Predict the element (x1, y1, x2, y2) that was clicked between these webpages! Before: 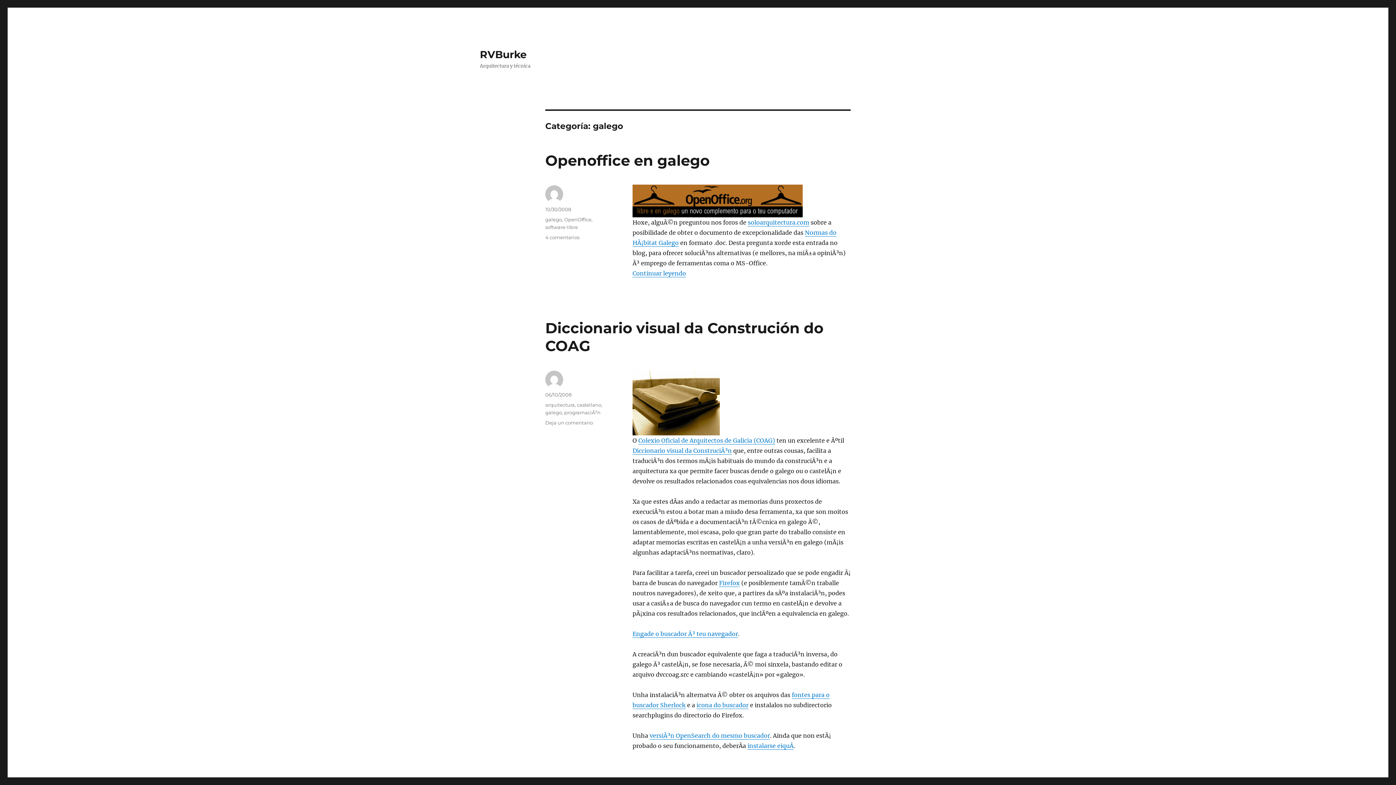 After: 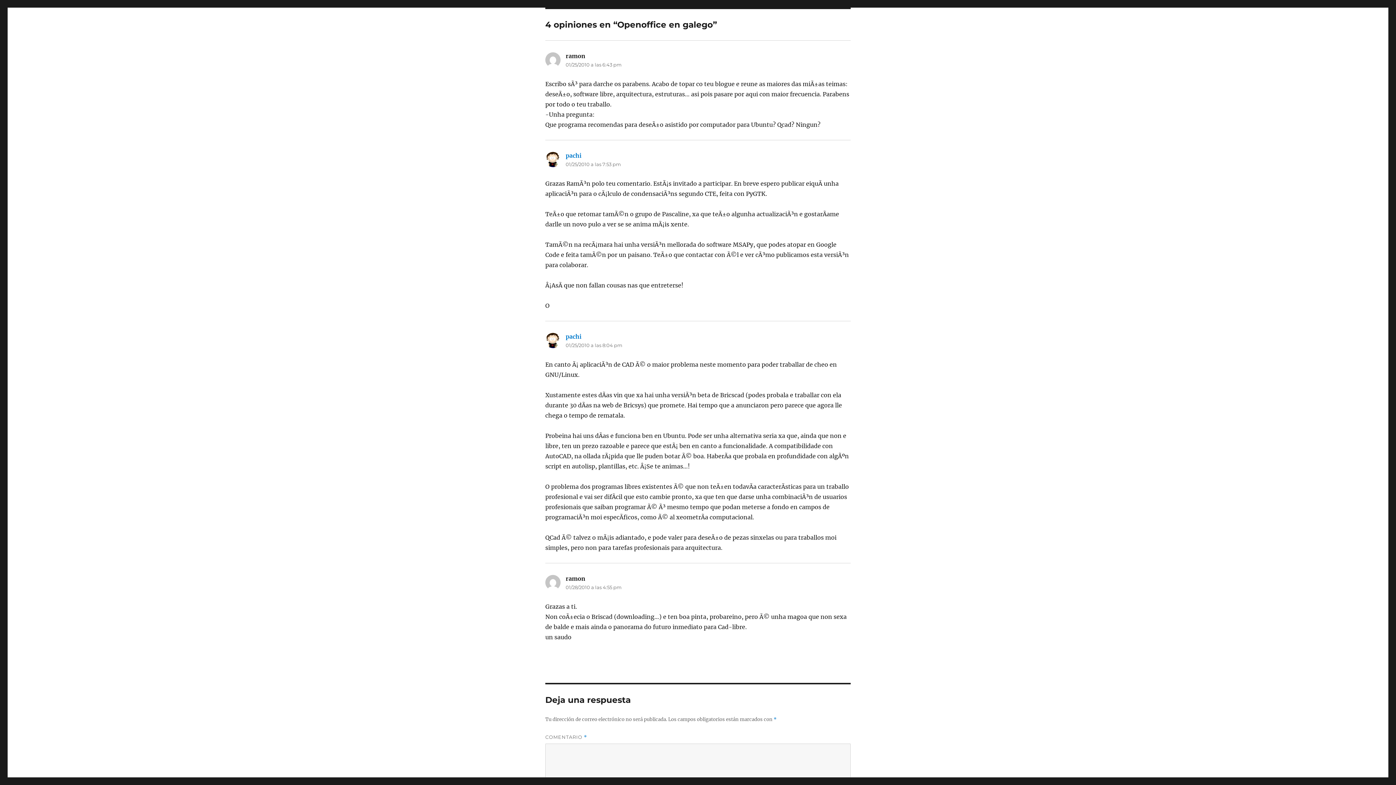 Action: bbox: (545, 234, 579, 240) label: 4 comentarios
en Openoffice en galego